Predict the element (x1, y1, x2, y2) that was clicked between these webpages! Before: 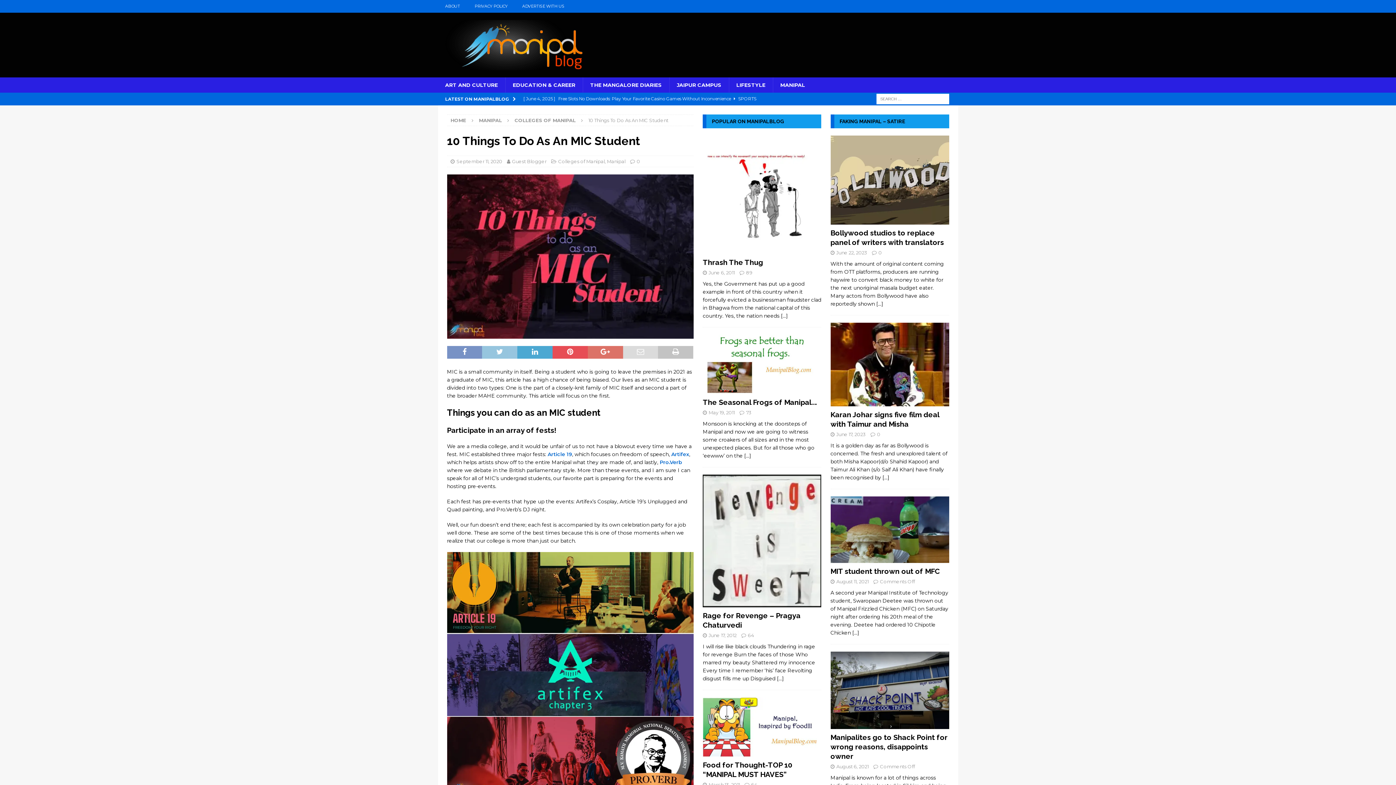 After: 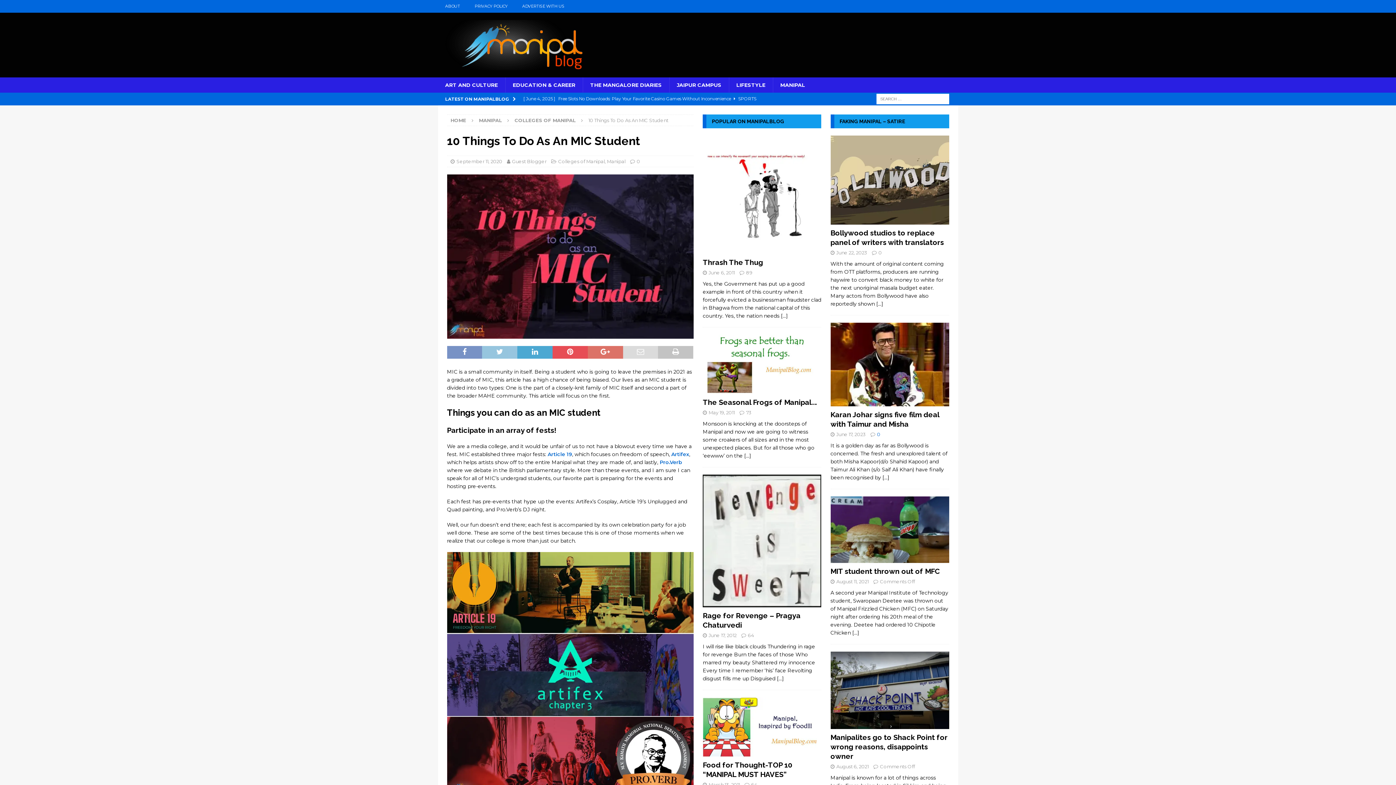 Action: bbox: (877, 431, 880, 437) label: 0